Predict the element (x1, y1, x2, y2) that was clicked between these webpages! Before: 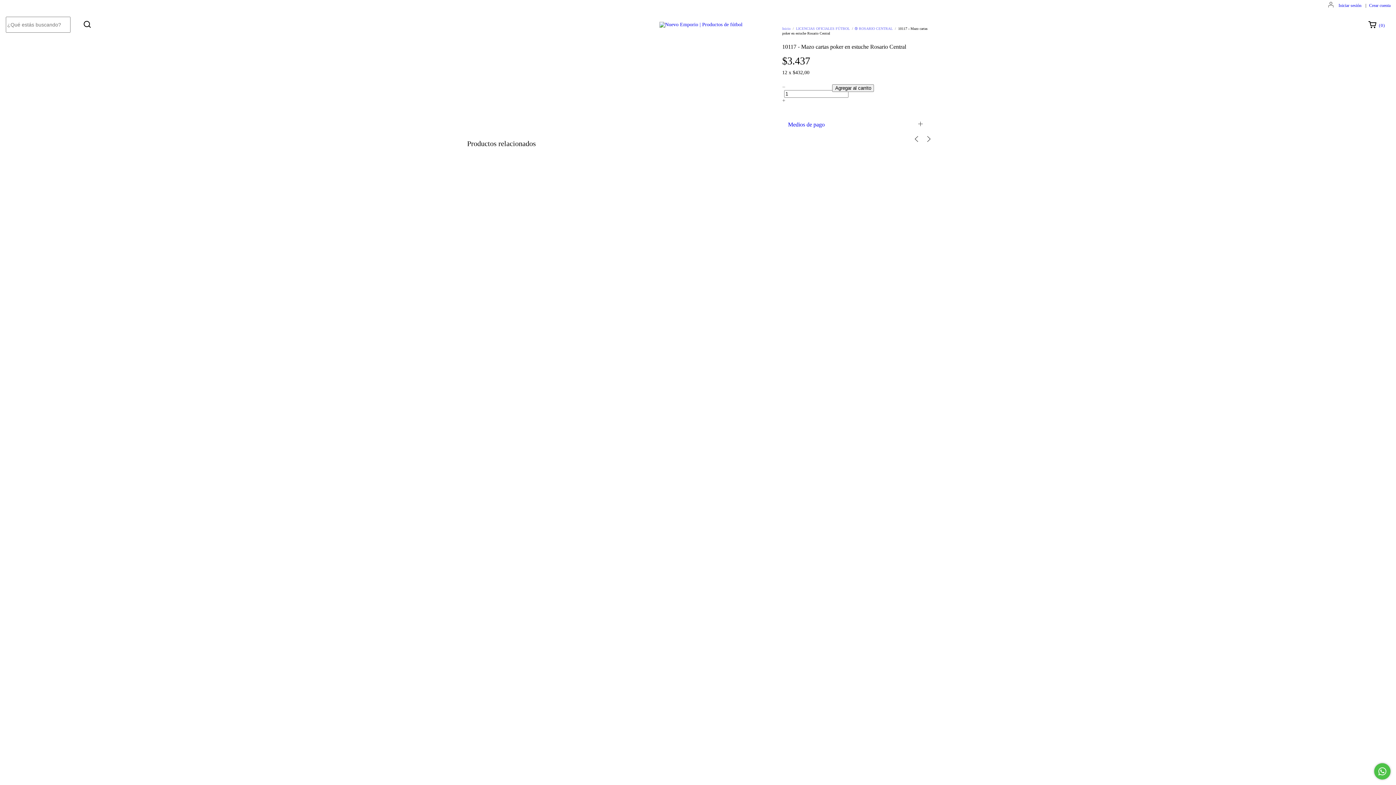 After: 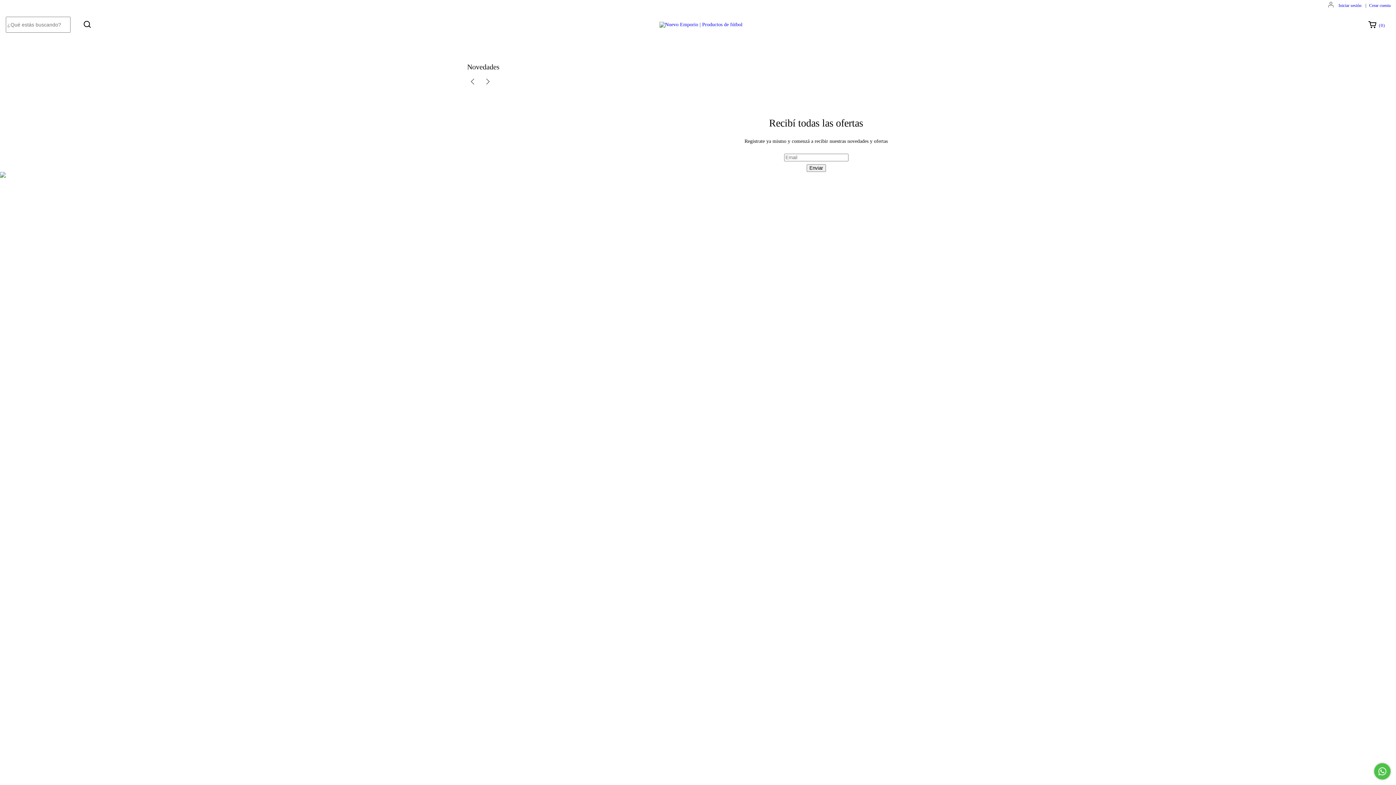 Action: bbox: (659, 21, 742, 26)